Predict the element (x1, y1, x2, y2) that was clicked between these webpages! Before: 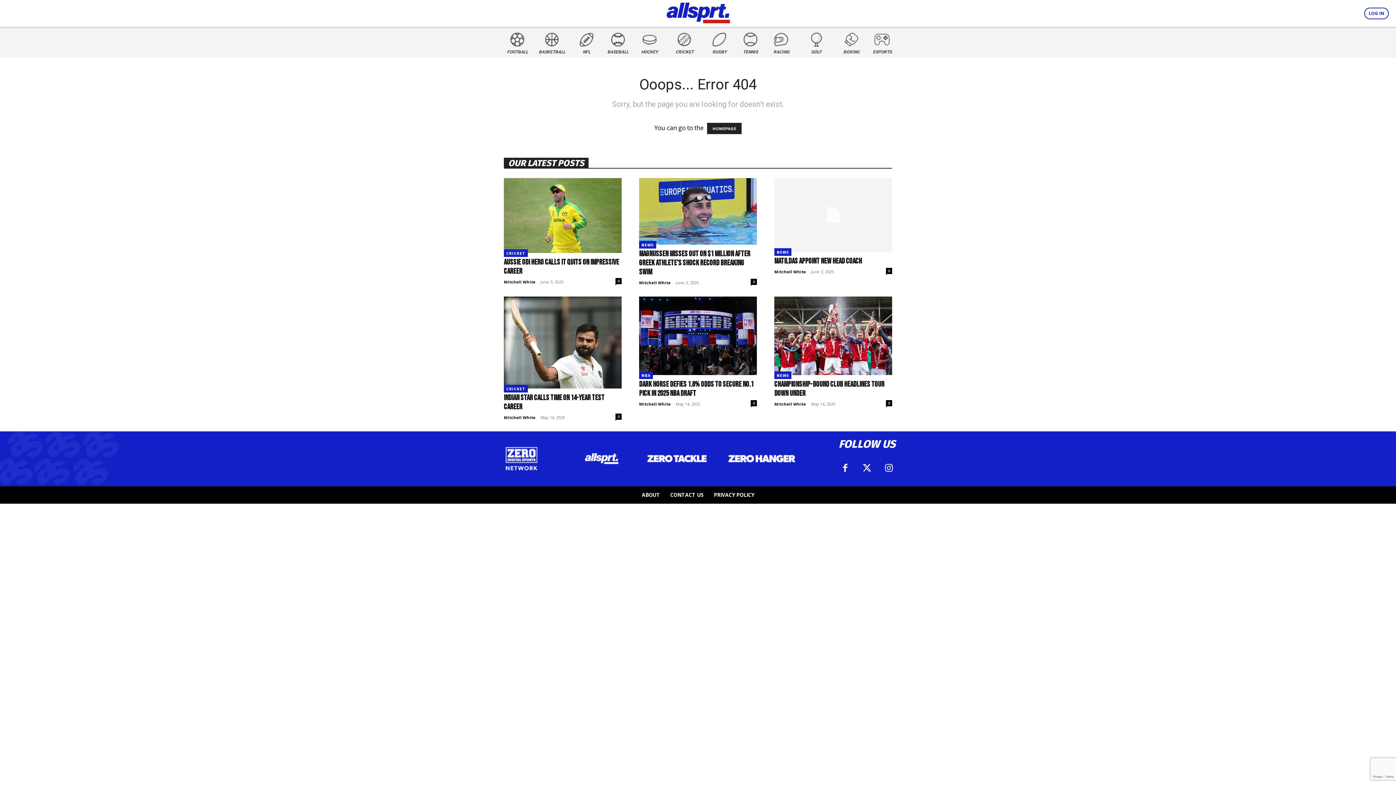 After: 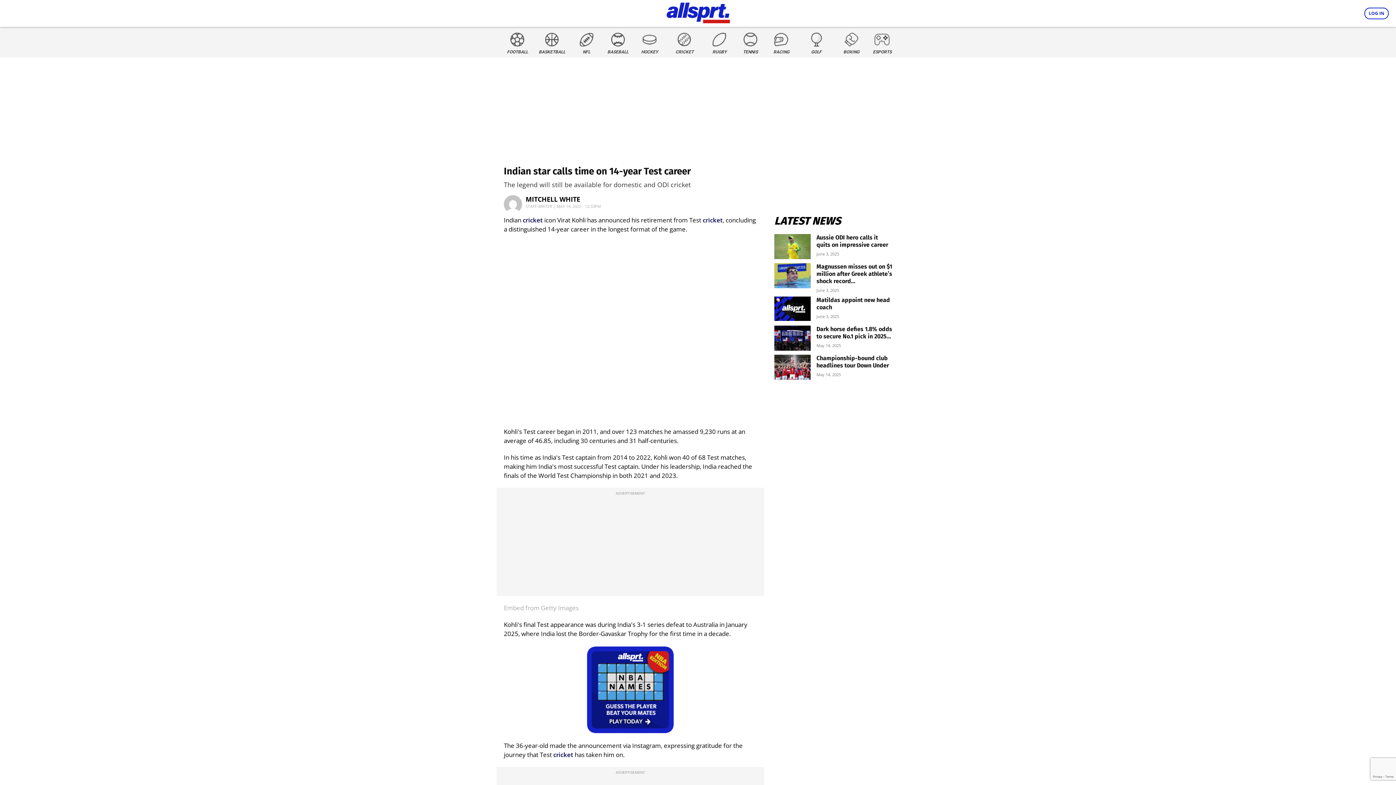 Action: bbox: (504, 296, 621, 388)